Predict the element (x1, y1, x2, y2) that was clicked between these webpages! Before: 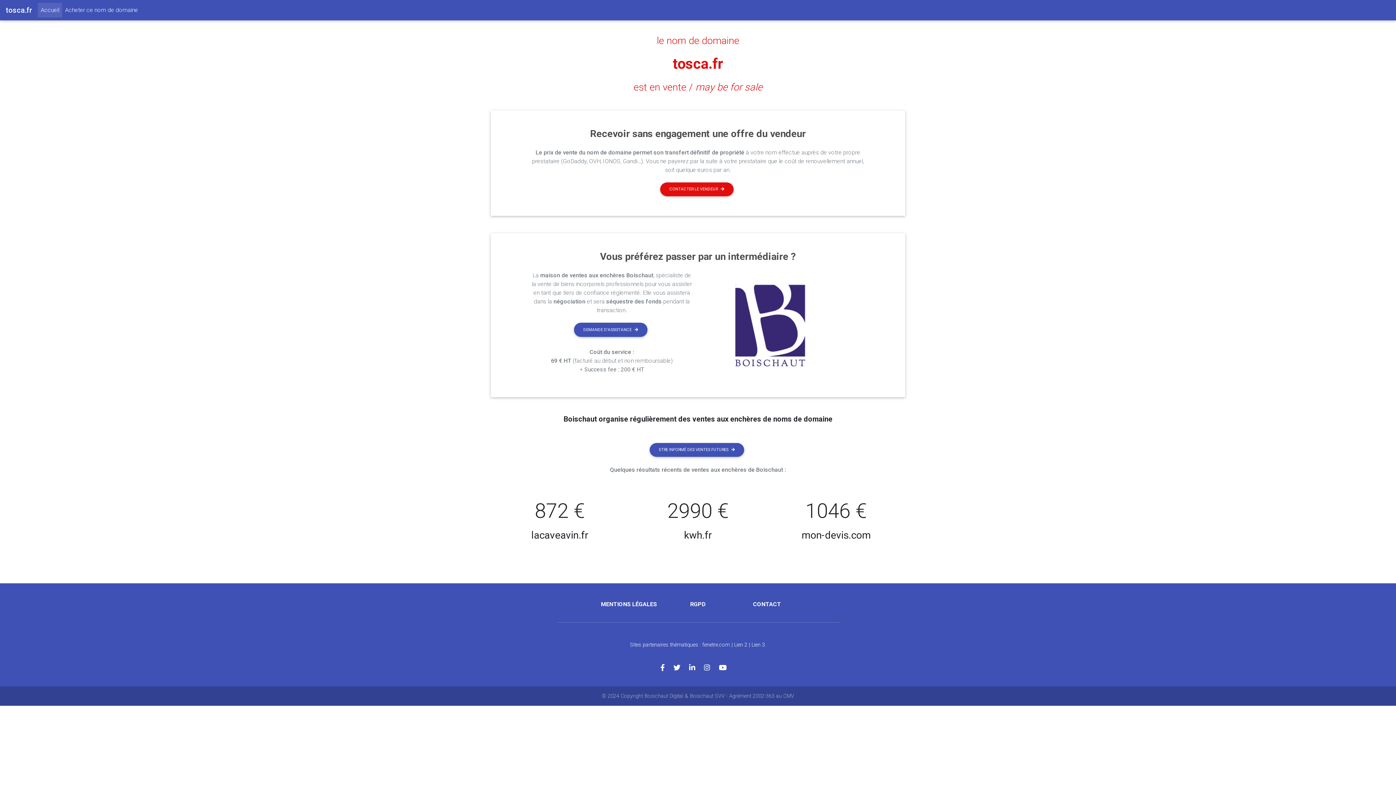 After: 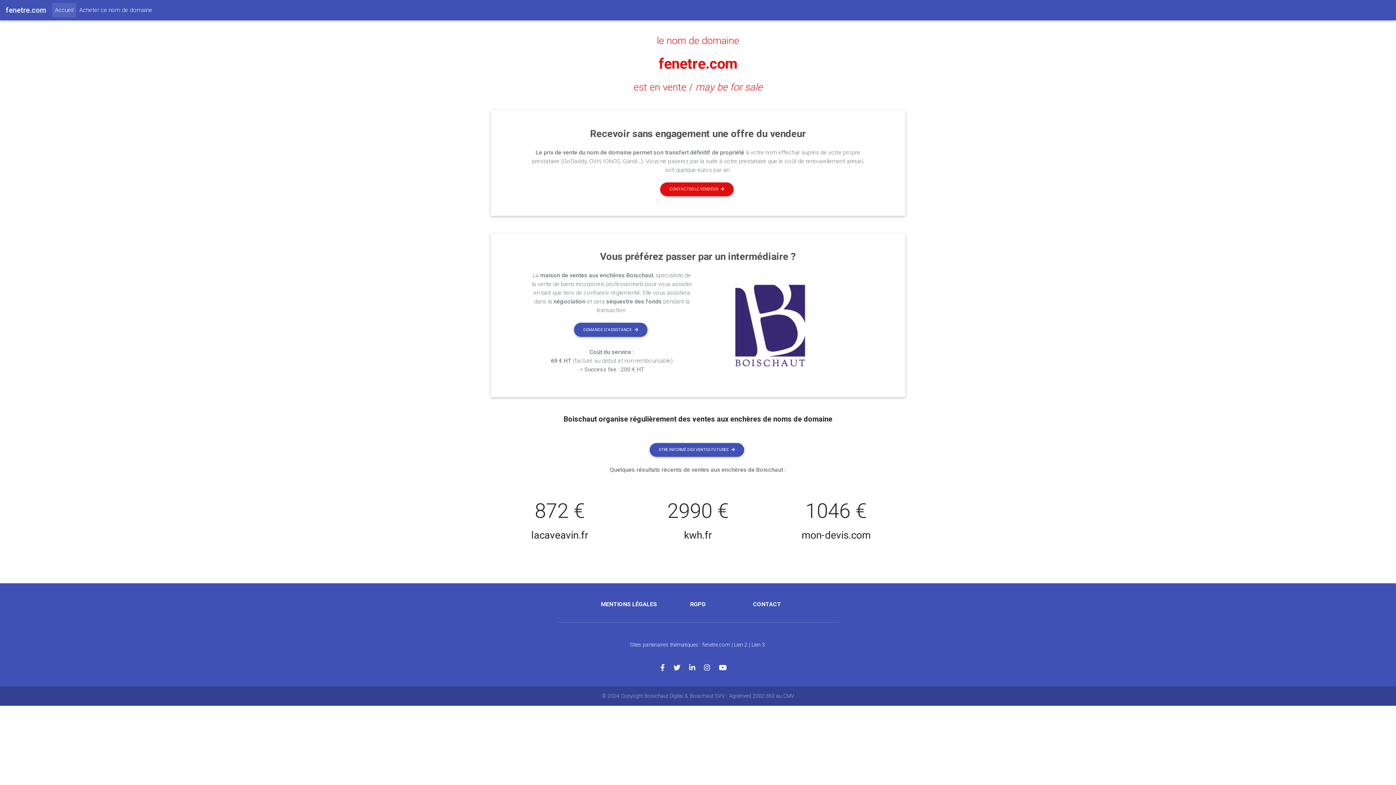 Action: bbox: (702, 642, 730, 648) label: fenetre.com